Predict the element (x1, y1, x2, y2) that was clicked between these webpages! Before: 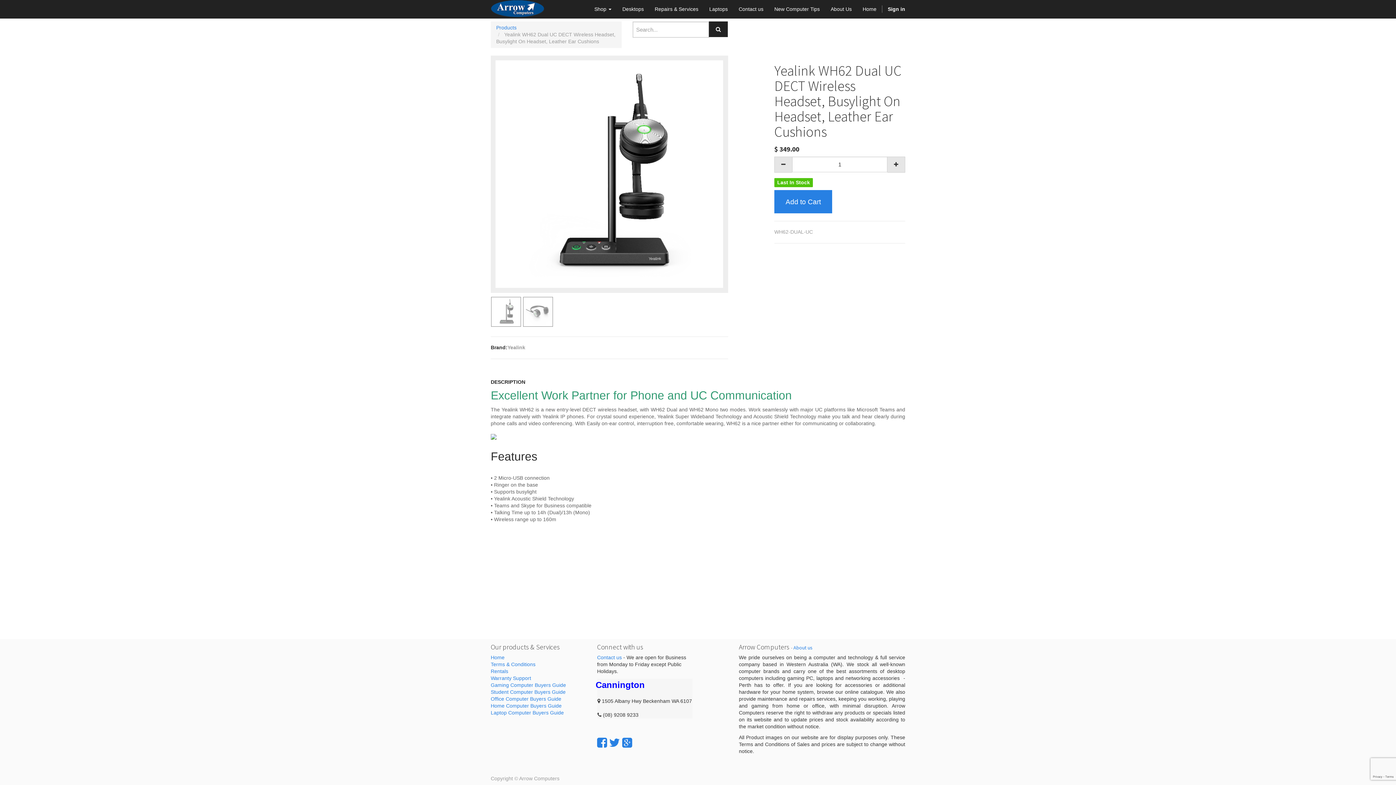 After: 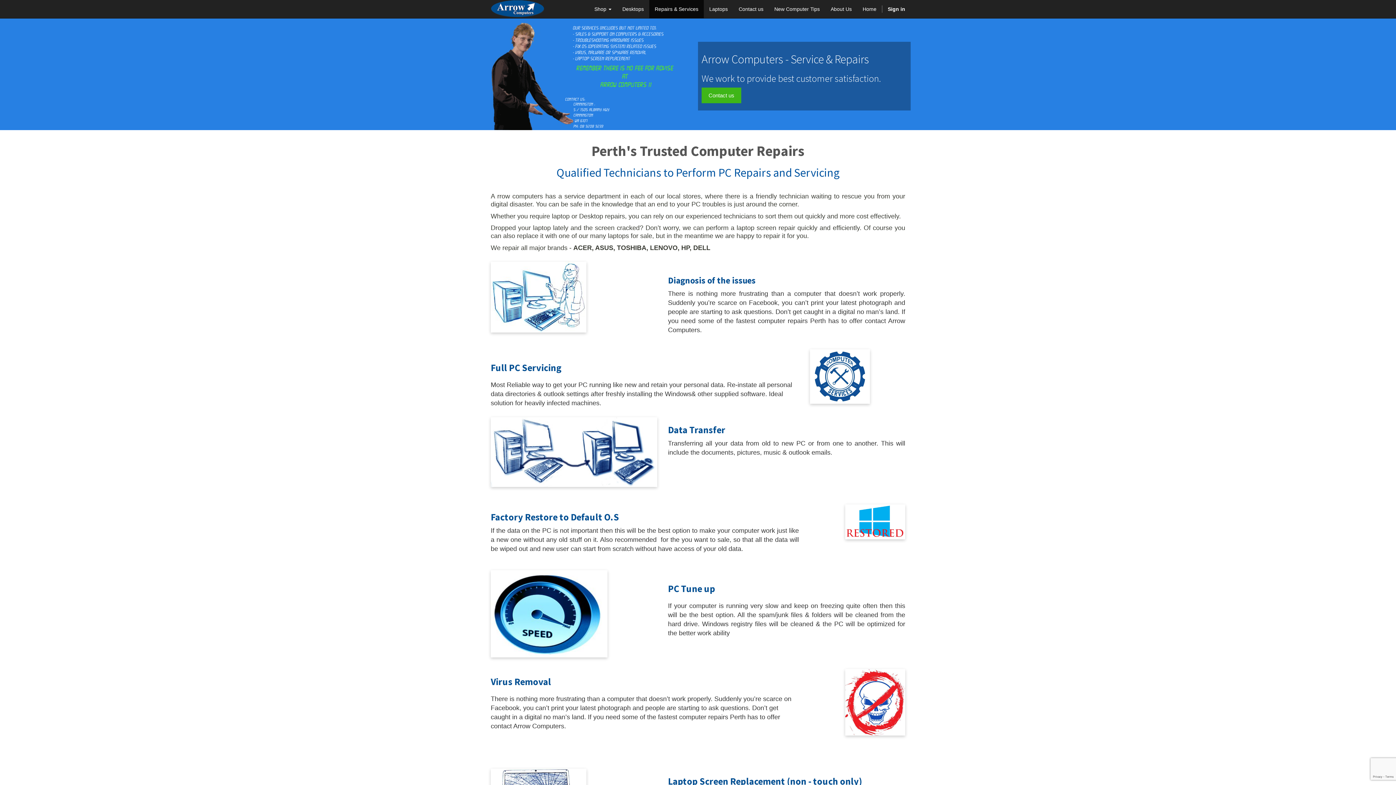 Action: bbox: (649, 0, 704, 18) label: Repairs & Services